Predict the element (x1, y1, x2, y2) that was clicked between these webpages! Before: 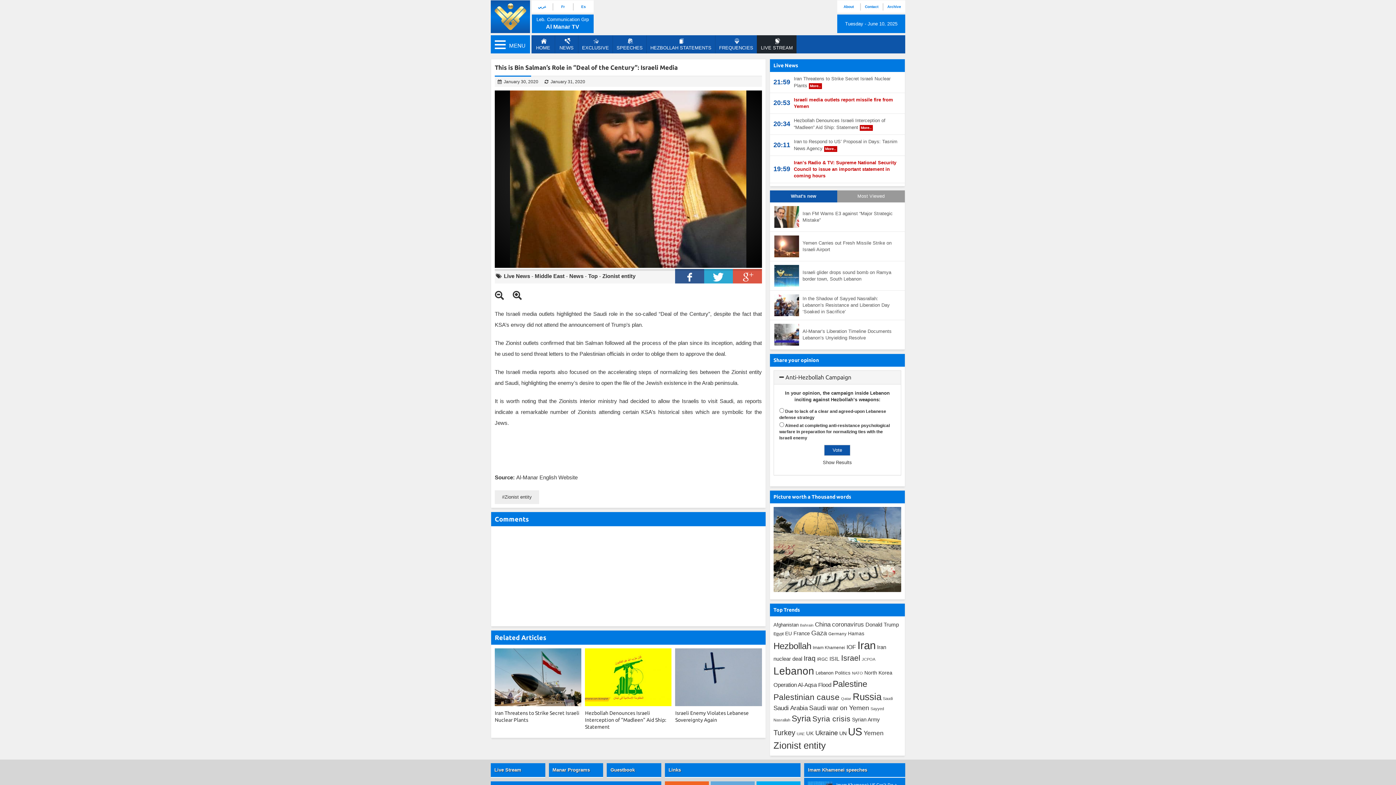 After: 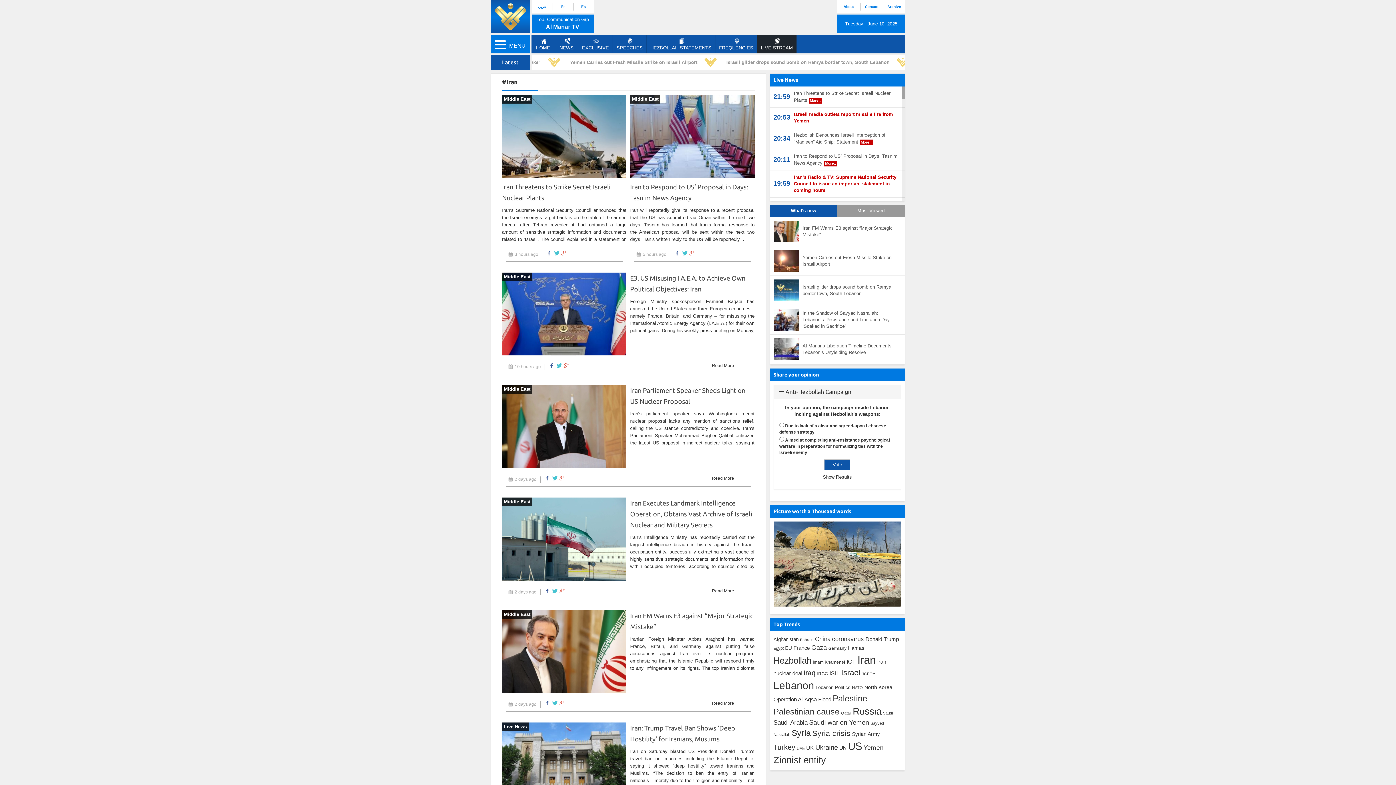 Action: label: Iran bbox: (857, 639, 875, 651)